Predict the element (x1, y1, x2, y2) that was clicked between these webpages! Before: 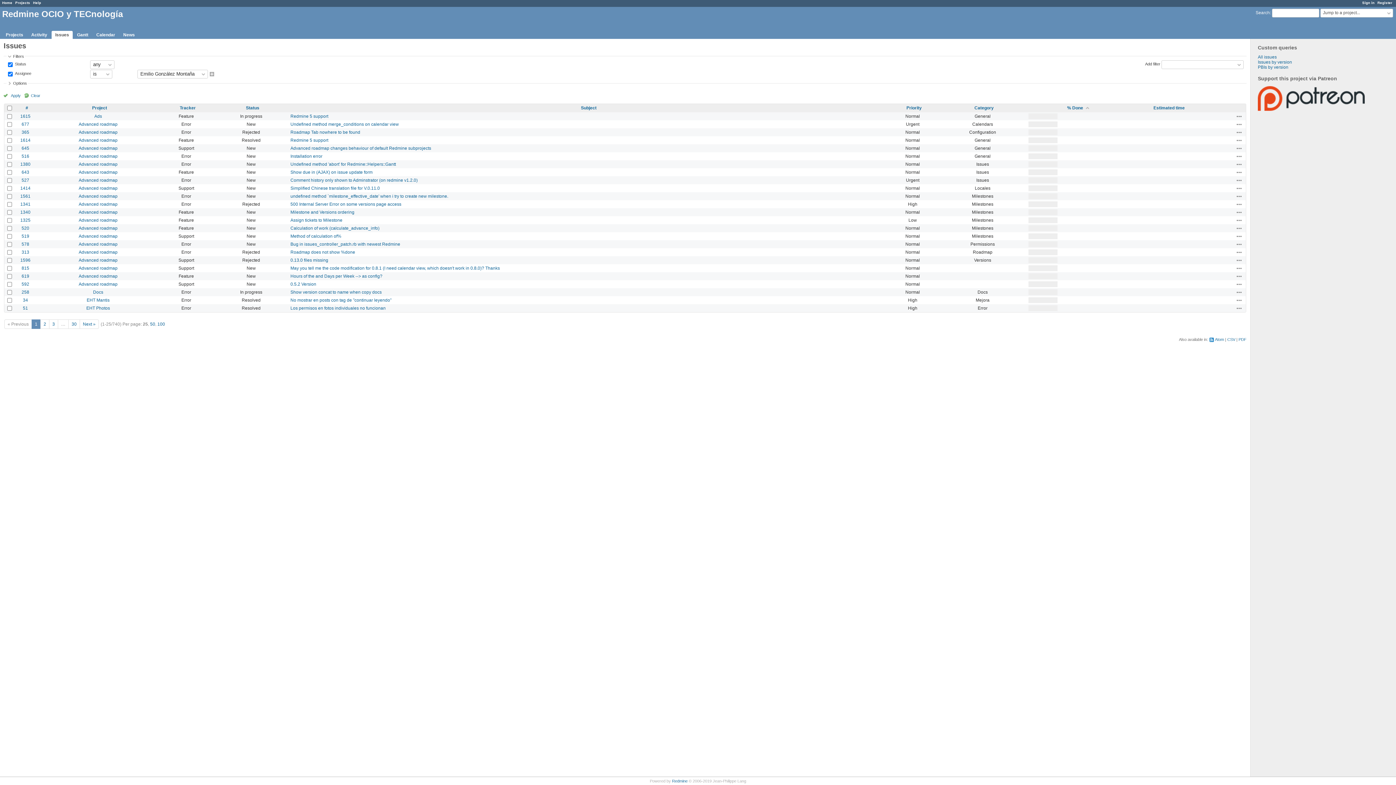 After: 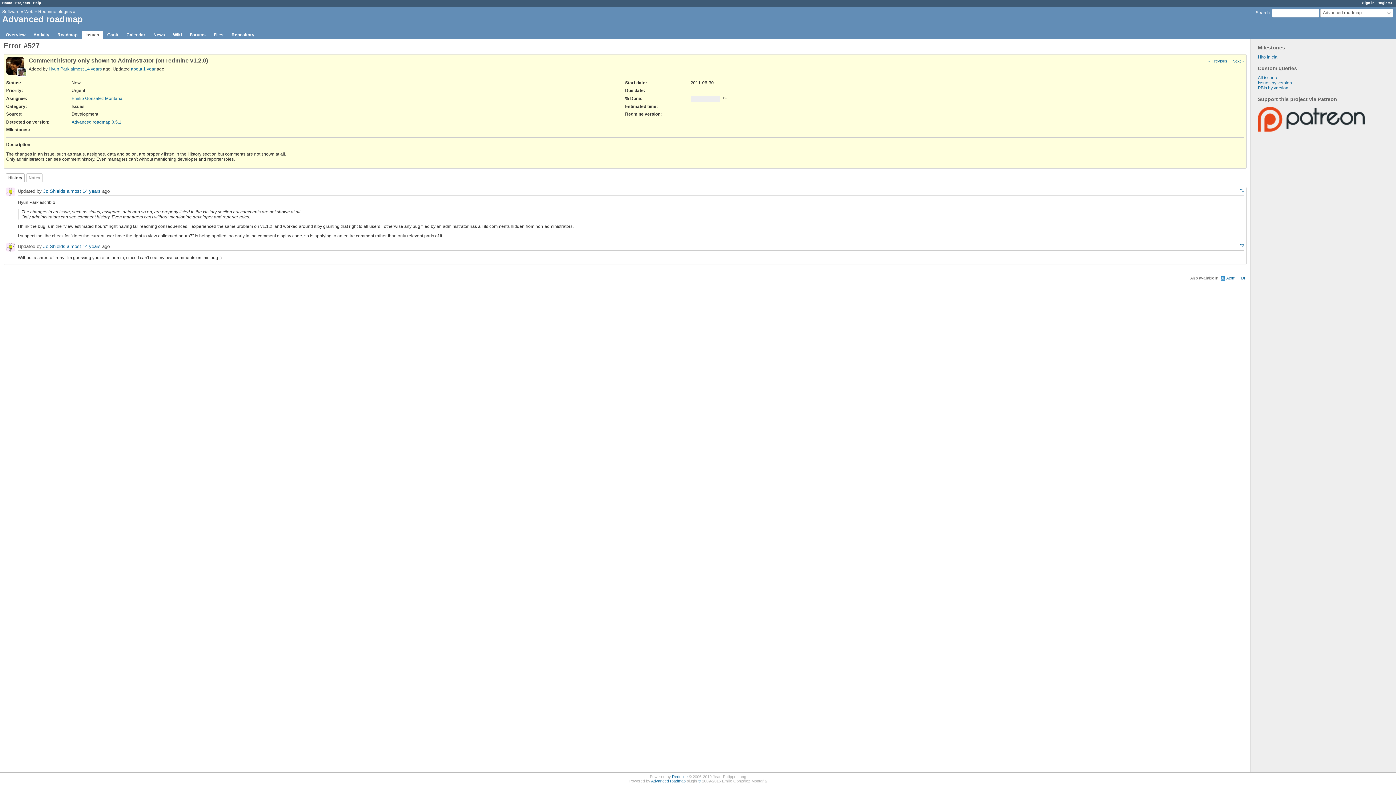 Action: bbox: (21, 177, 29, 182) label: 527